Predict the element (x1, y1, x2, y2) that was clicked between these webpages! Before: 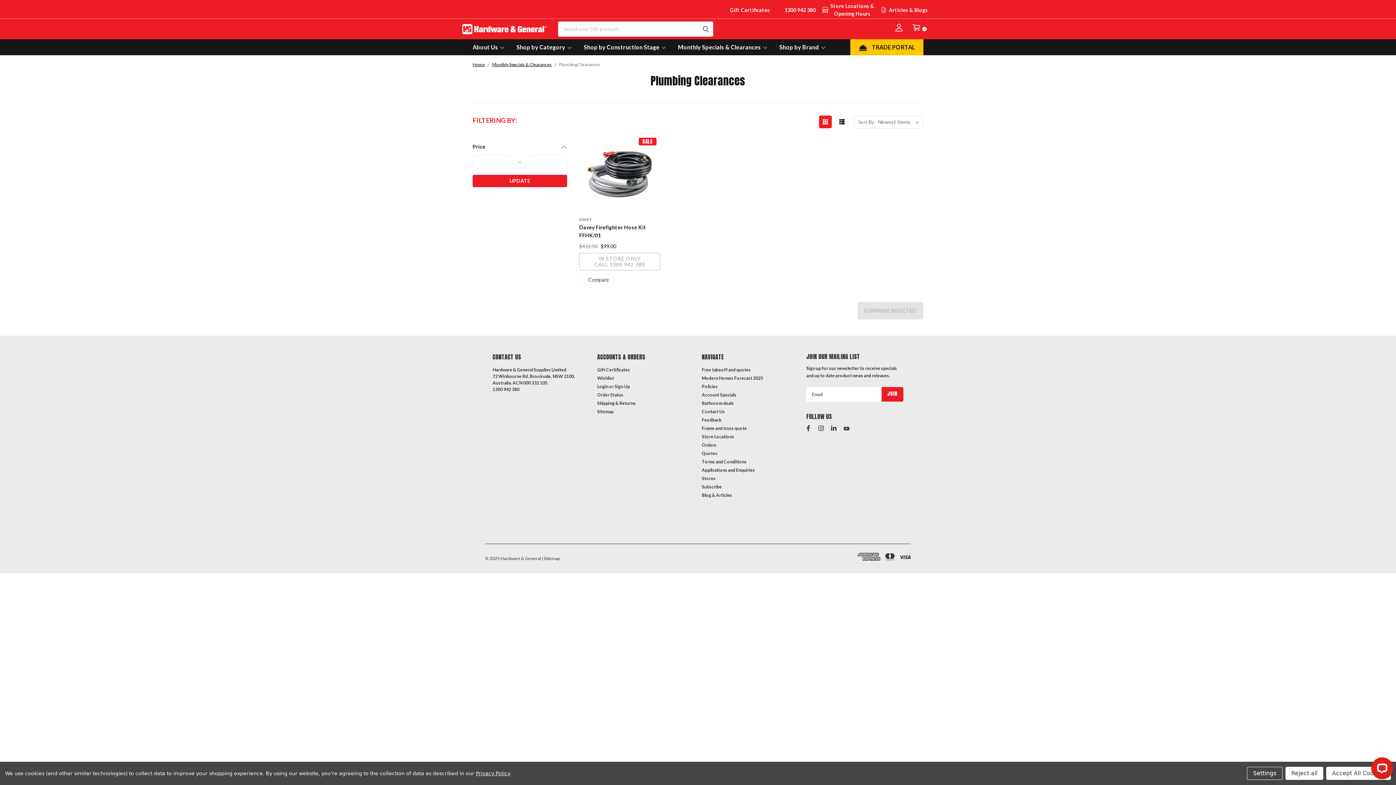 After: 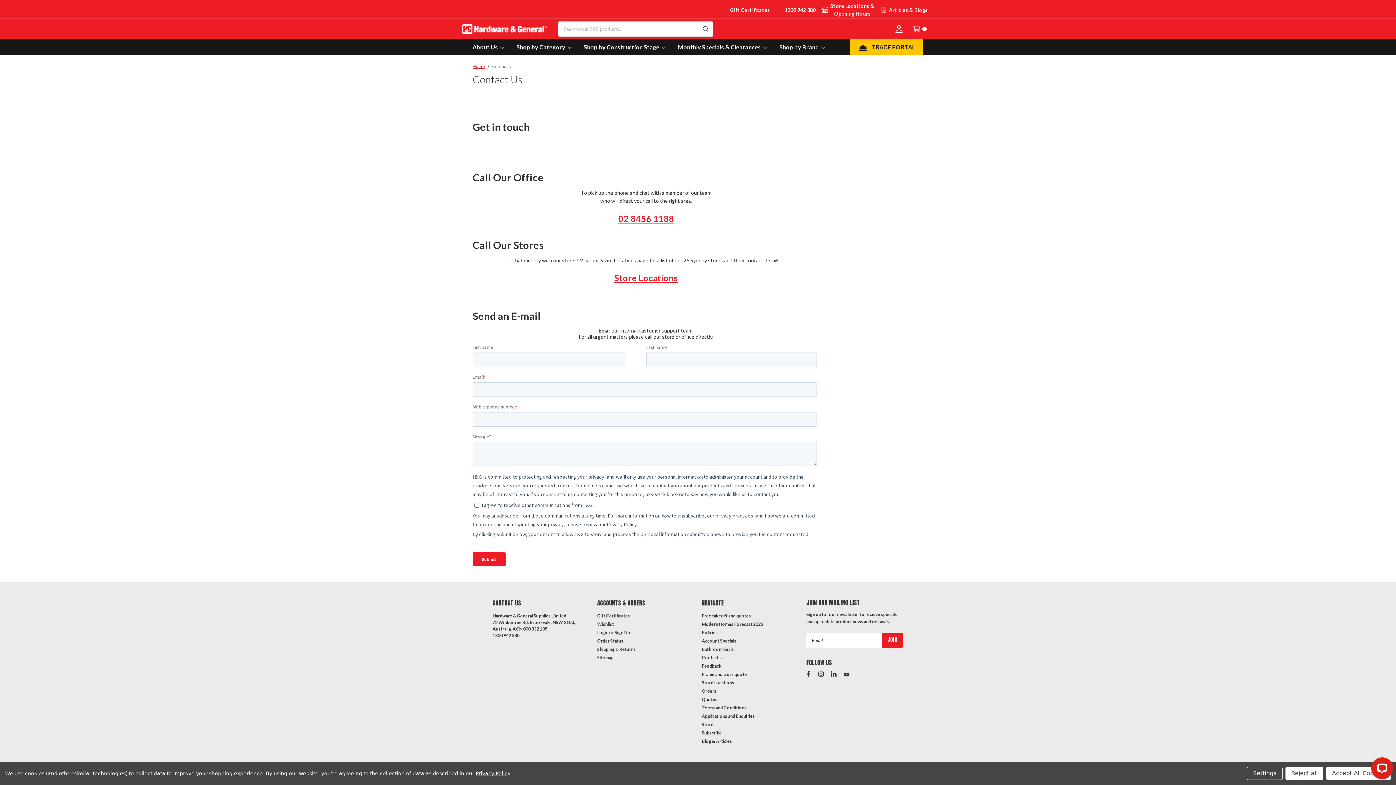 Action: bbox: (702, 408, 724, 415) label: Contact Us